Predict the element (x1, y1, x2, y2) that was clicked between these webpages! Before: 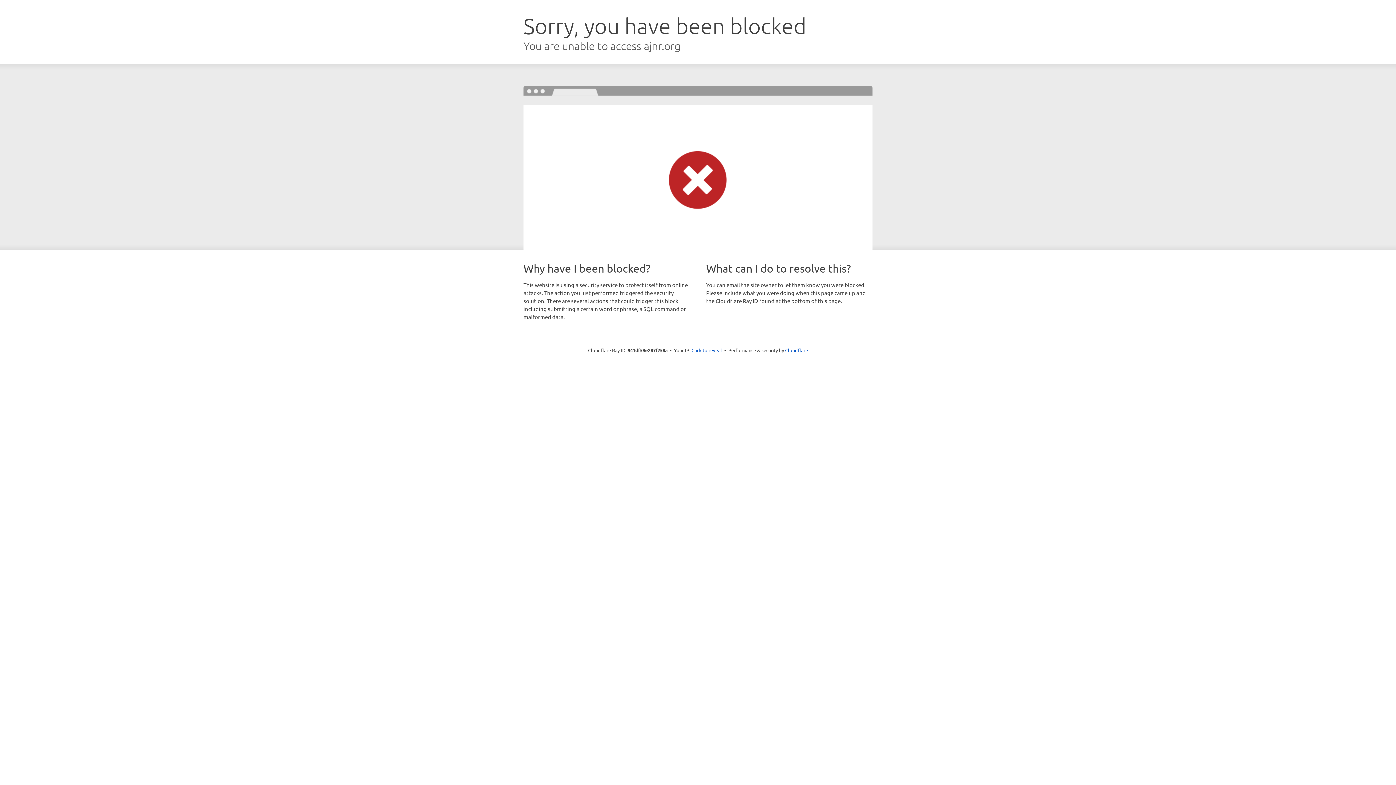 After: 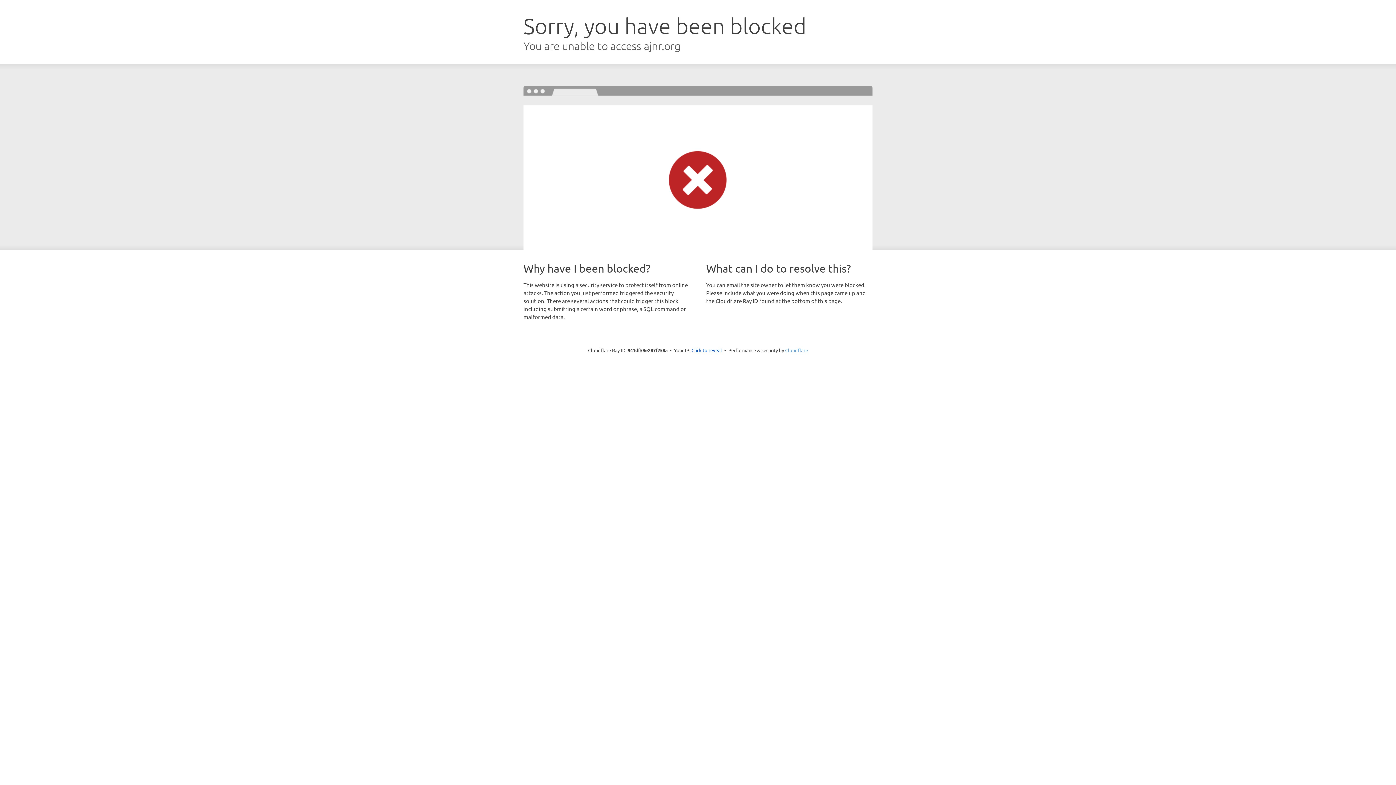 Action: bbox: (785, 347, 808, 353) label: Cloudflare